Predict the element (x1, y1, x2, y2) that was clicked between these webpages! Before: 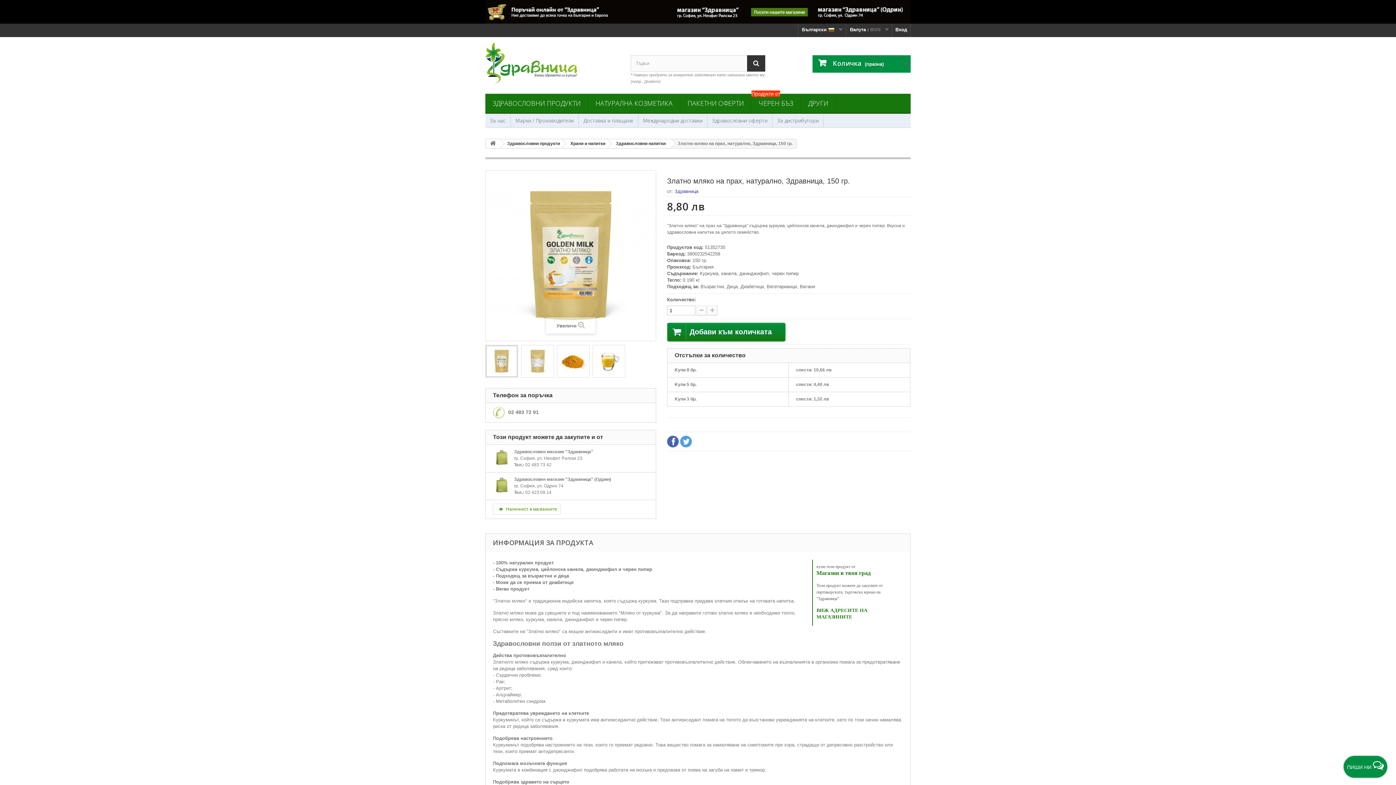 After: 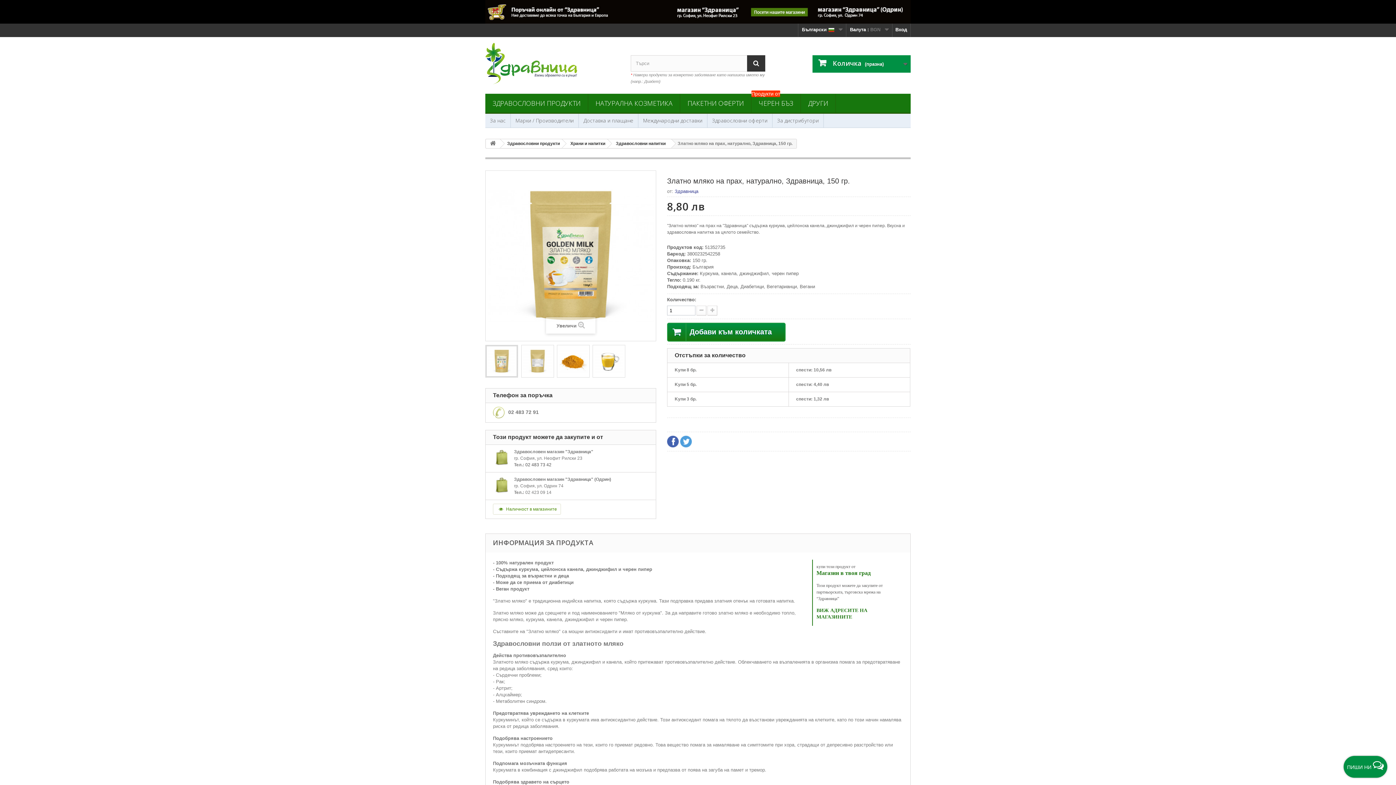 Action: bbox: (525, 462, 551, 467) label: 02 483 73 42